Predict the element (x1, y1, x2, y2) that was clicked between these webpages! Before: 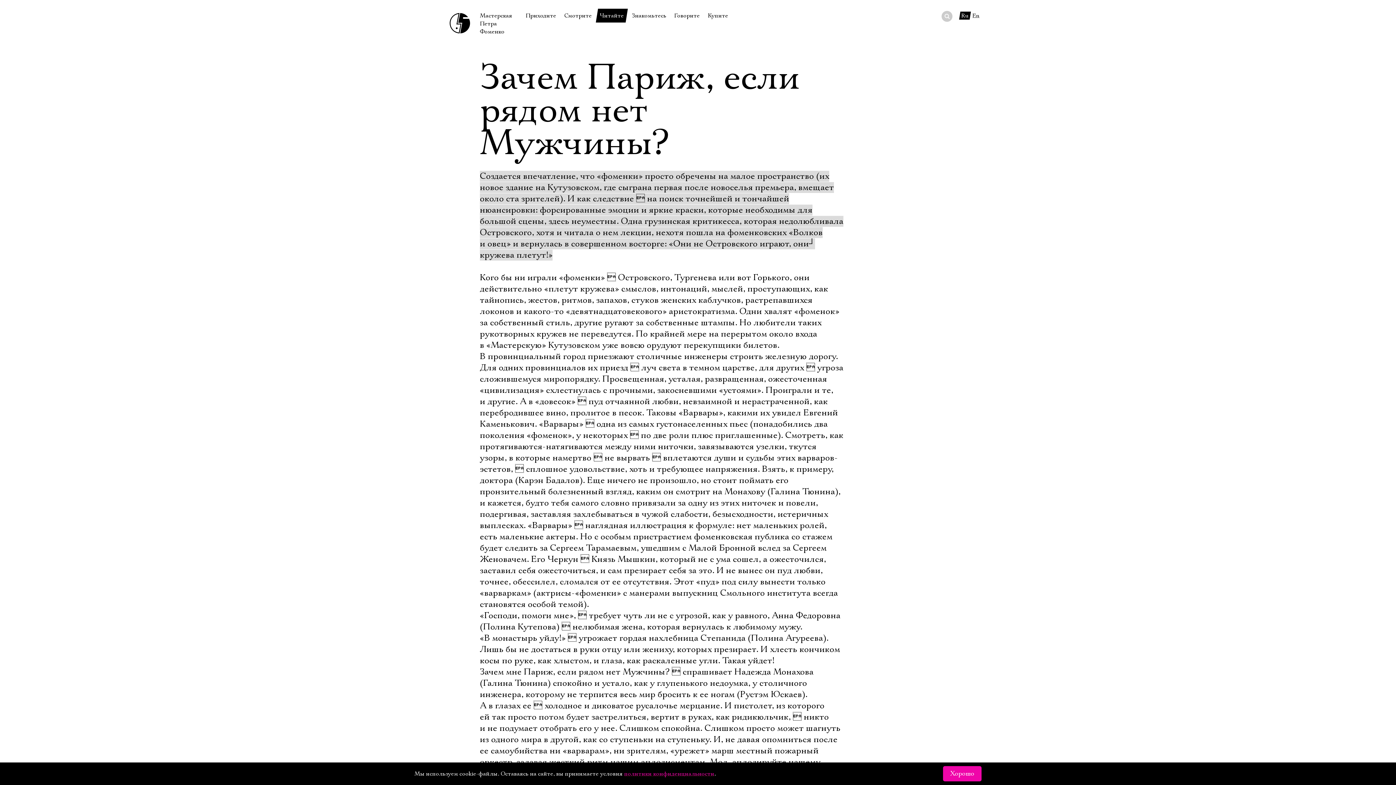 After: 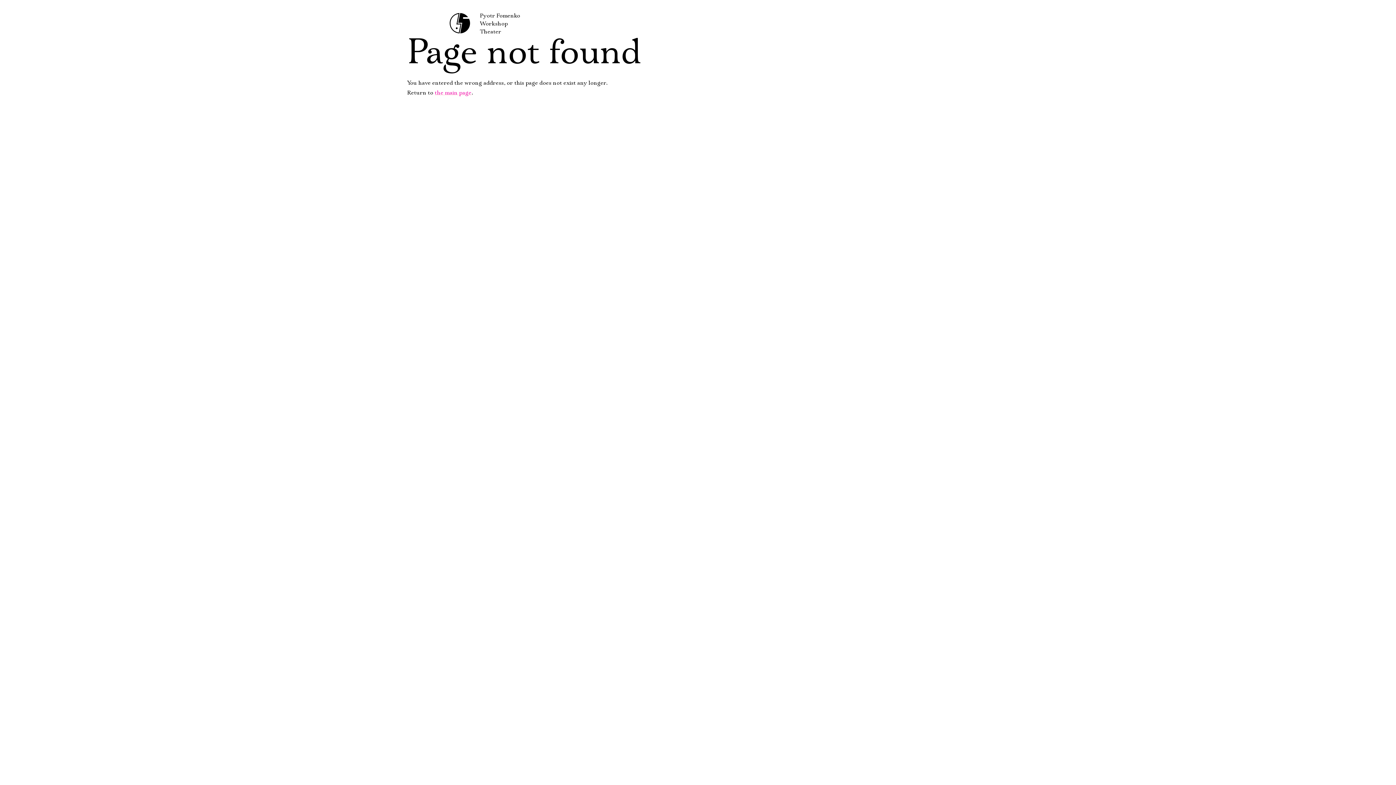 Action: label: En bbox: (972, 12, 980, 19)